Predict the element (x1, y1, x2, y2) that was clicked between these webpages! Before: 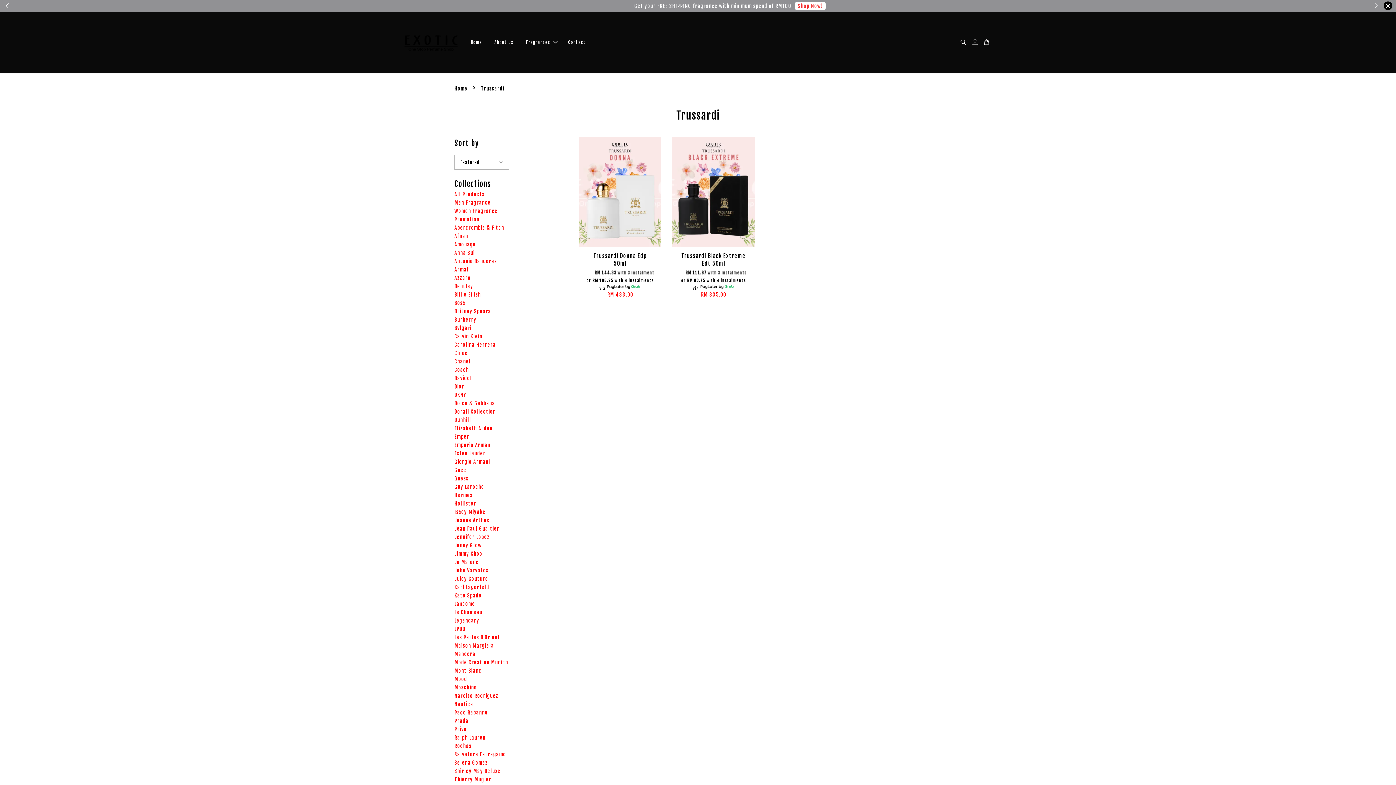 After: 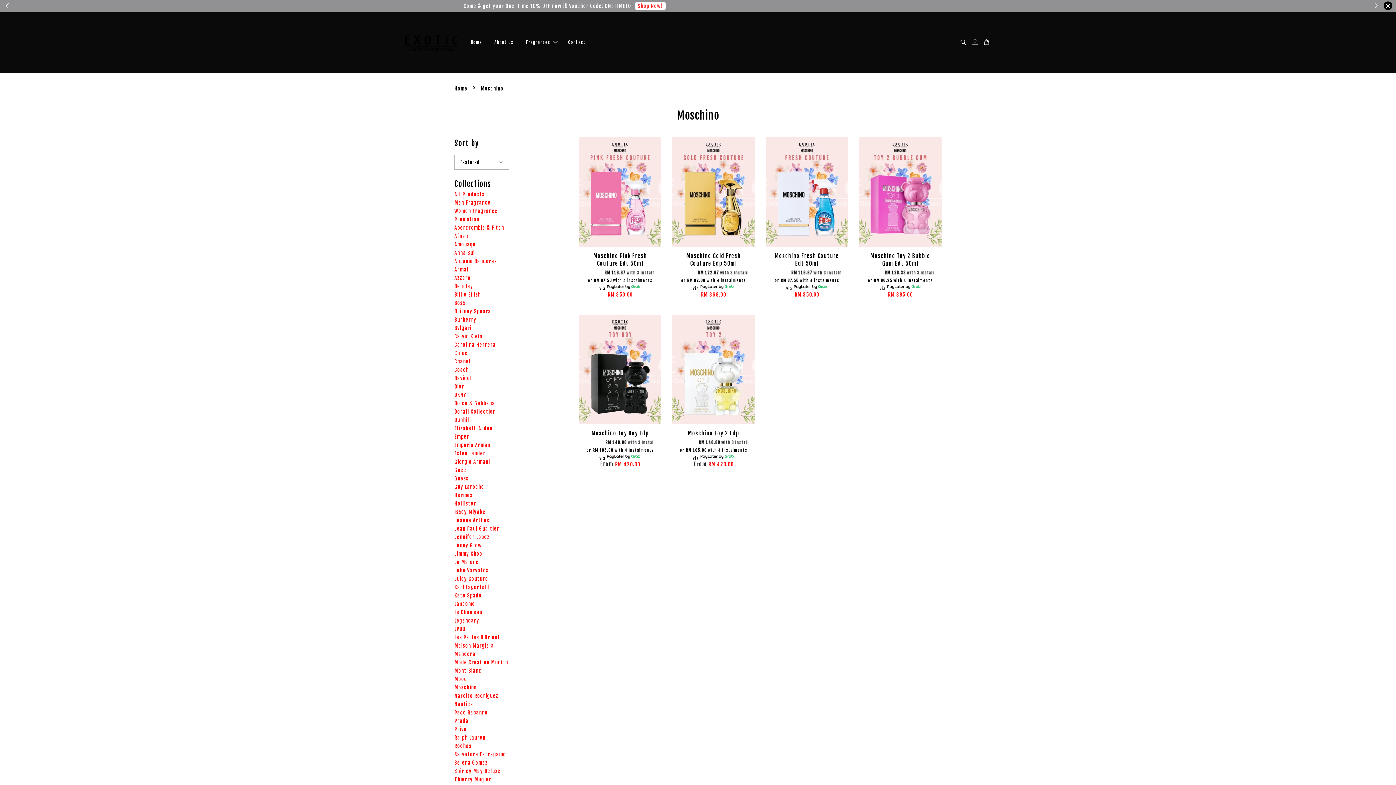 Action: label: Moschino bbox: (454, 684, 477, 690)